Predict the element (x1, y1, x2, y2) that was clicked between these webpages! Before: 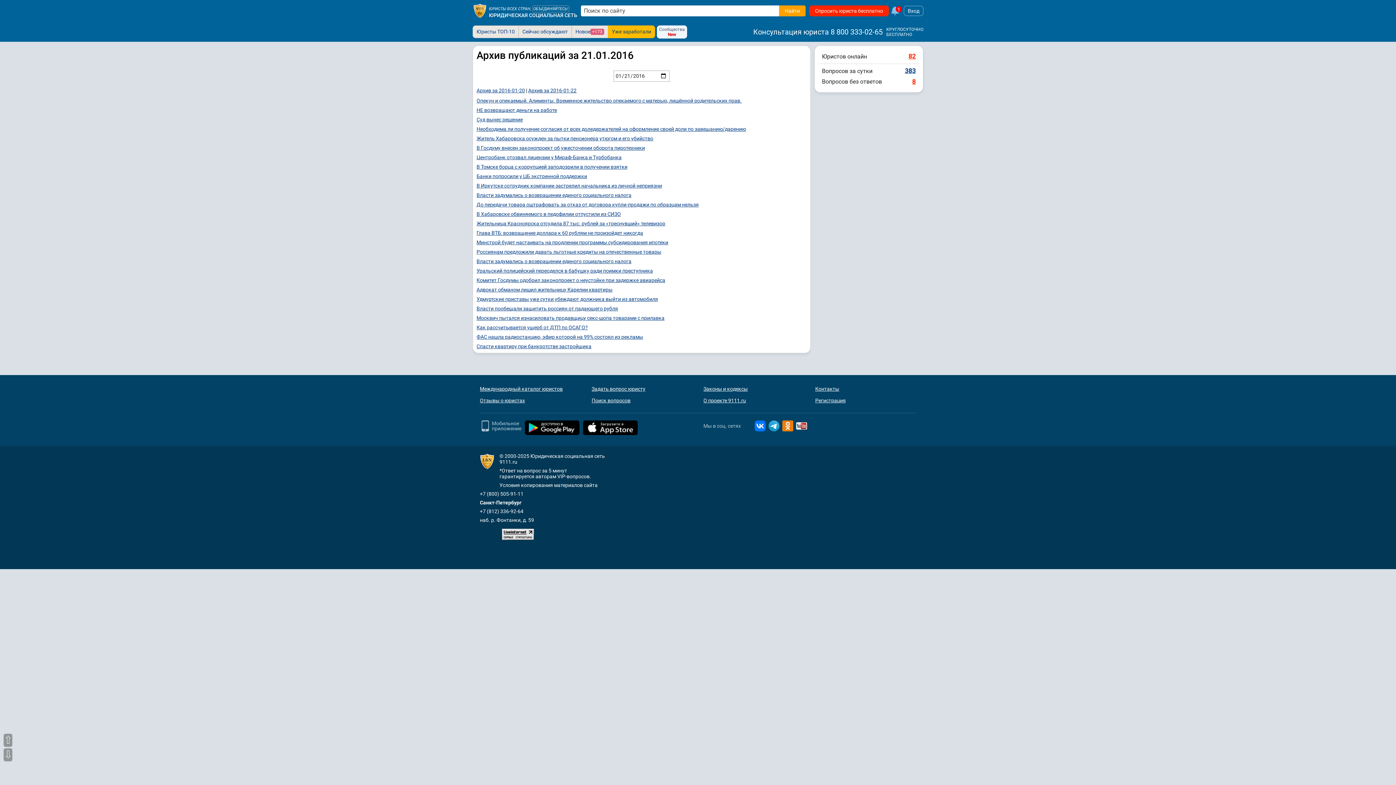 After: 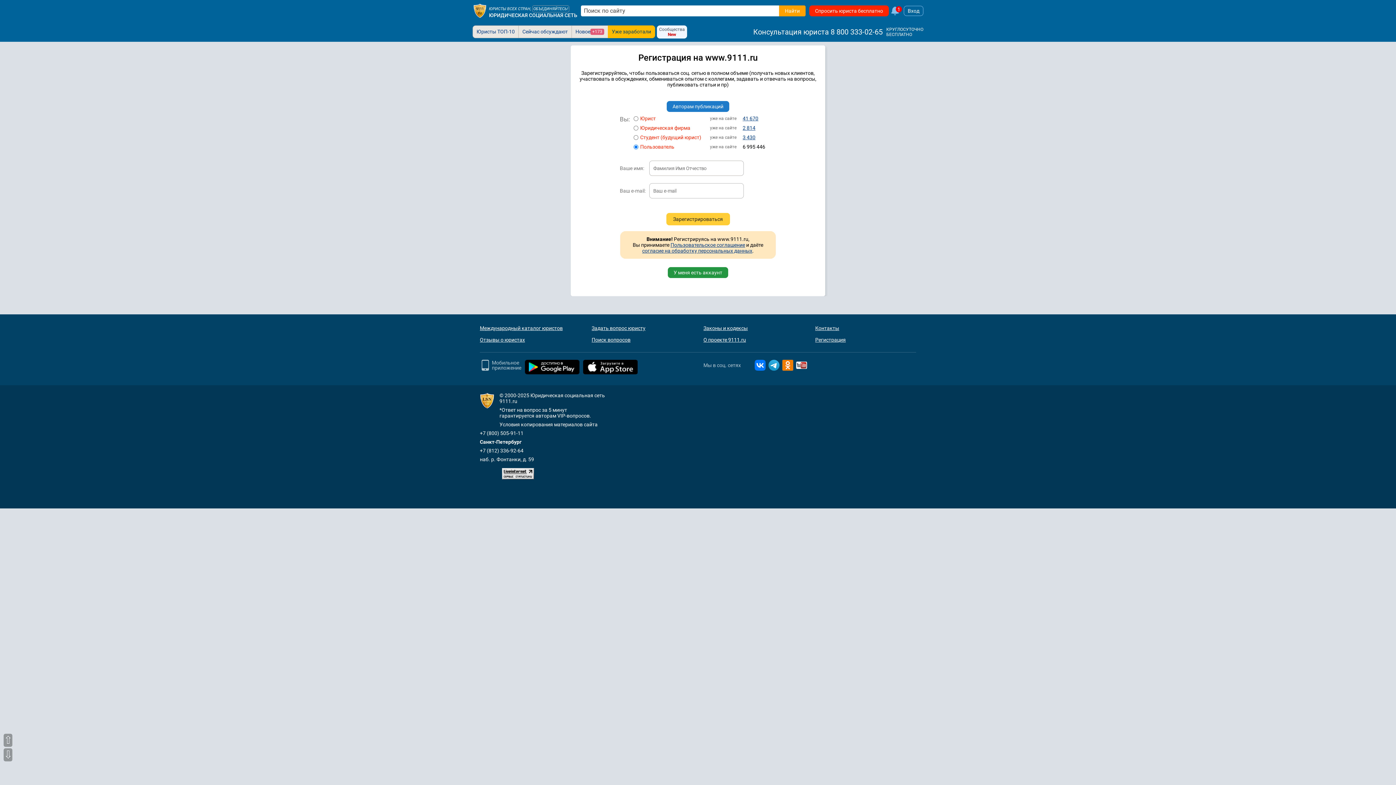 Action: bbox: (815, 397, 916, 403) label: Регистрация